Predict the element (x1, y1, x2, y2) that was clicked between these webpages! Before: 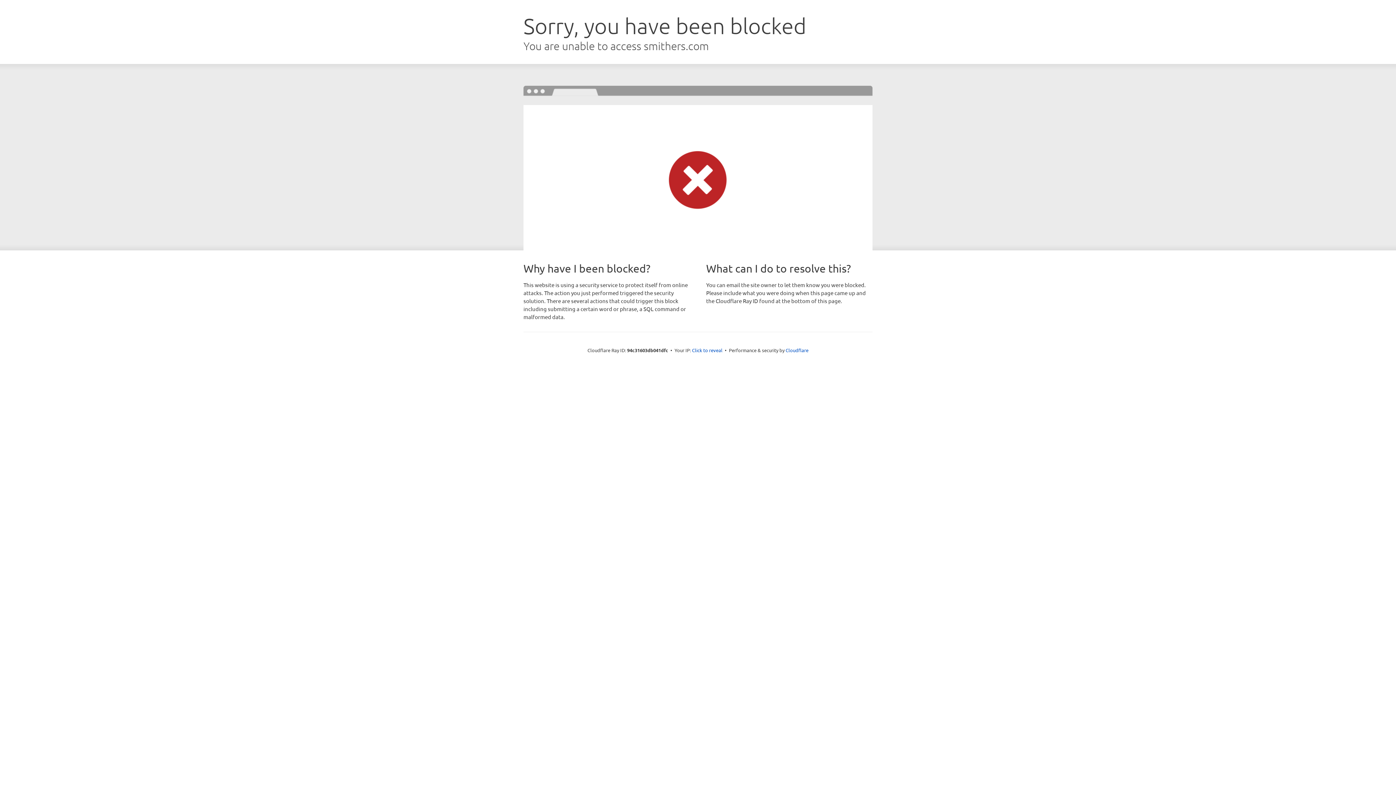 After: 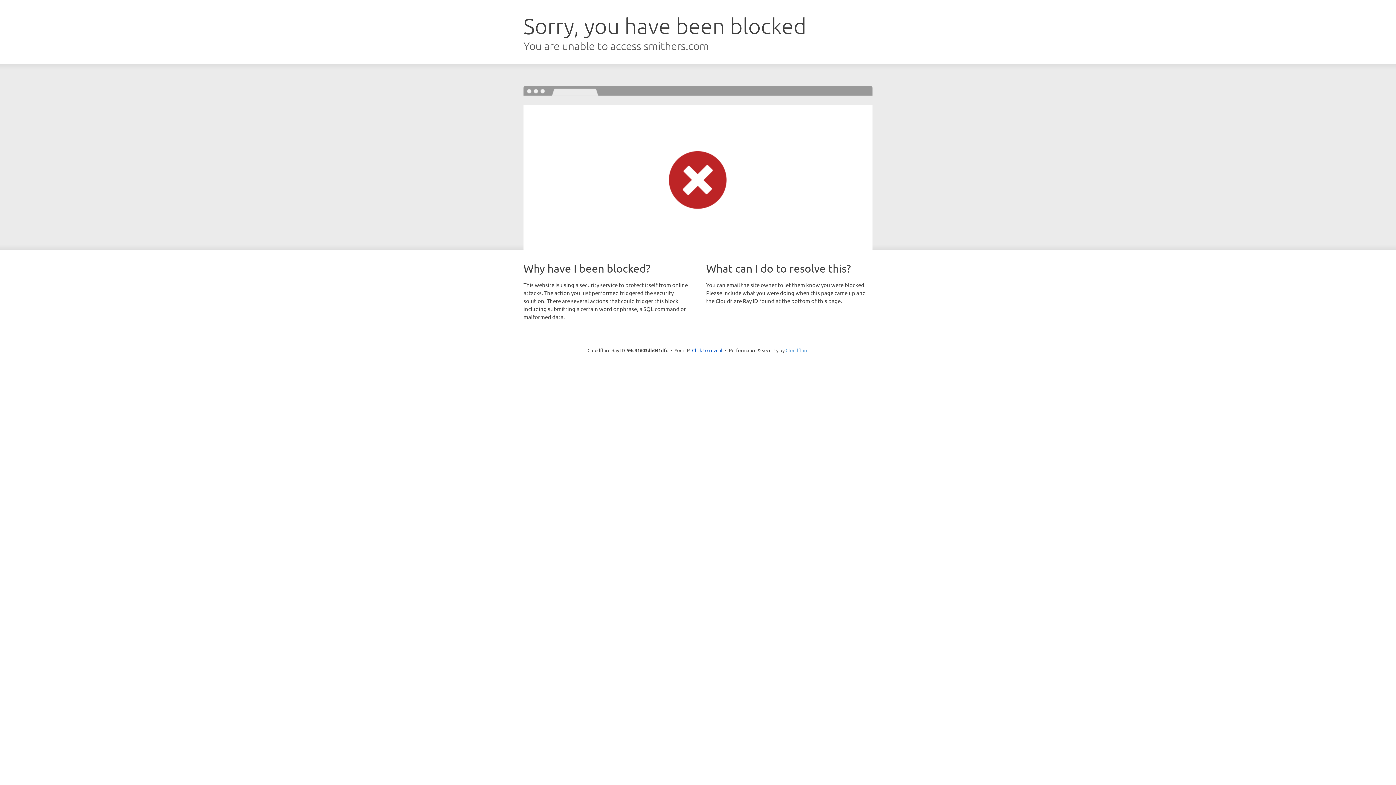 Action: label: Cloudflare bbox: (785, 347, 808, 353)